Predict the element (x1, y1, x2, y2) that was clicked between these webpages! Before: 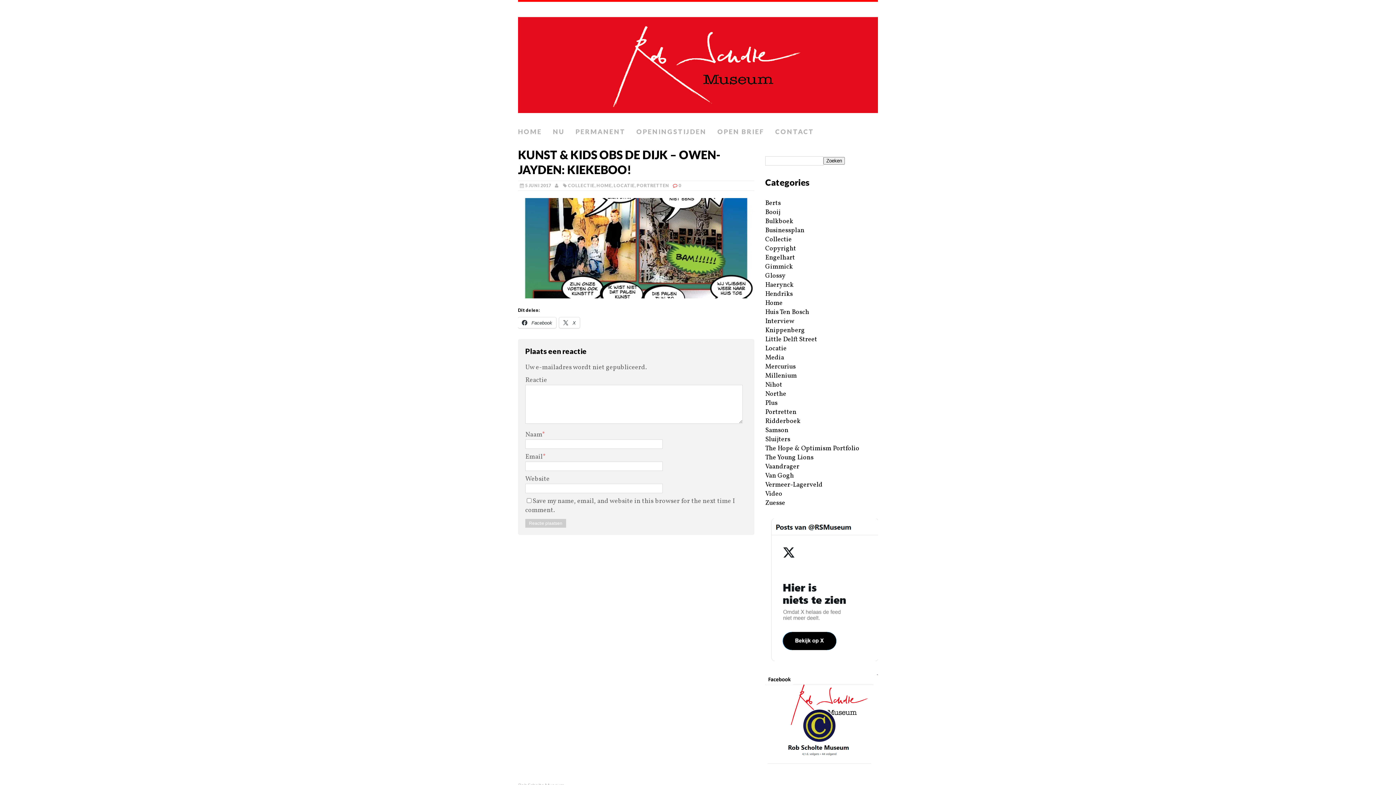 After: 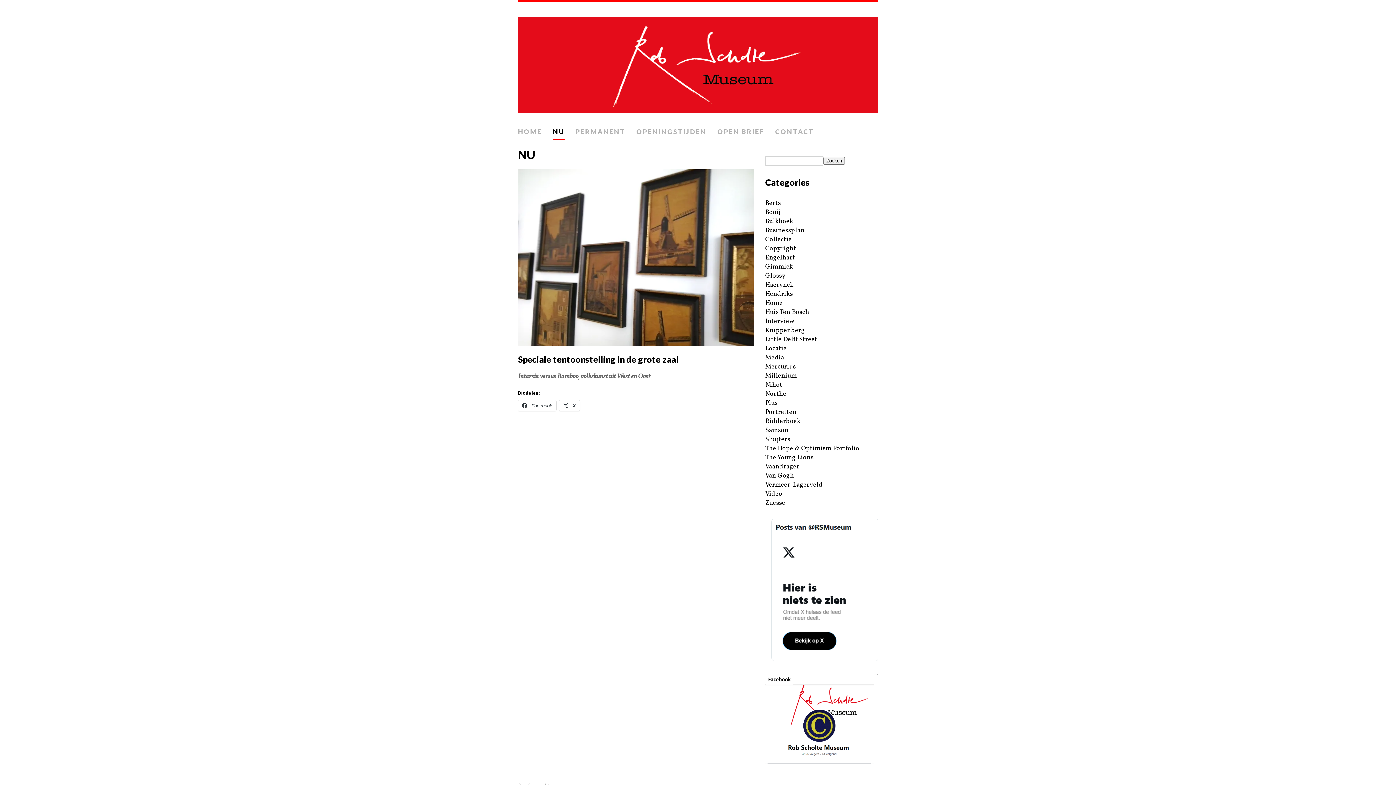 Action: label: NU bbox: (553, 124, 564, 140)